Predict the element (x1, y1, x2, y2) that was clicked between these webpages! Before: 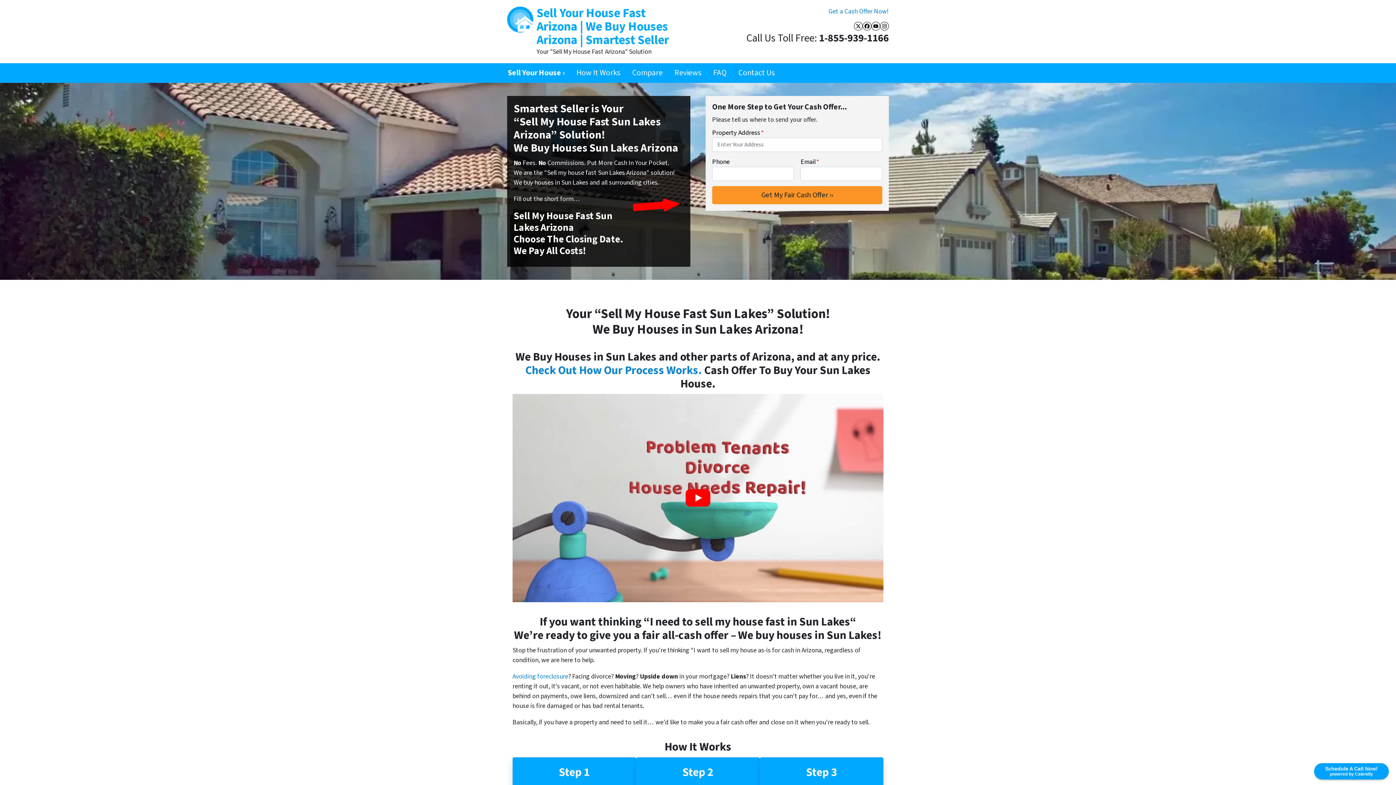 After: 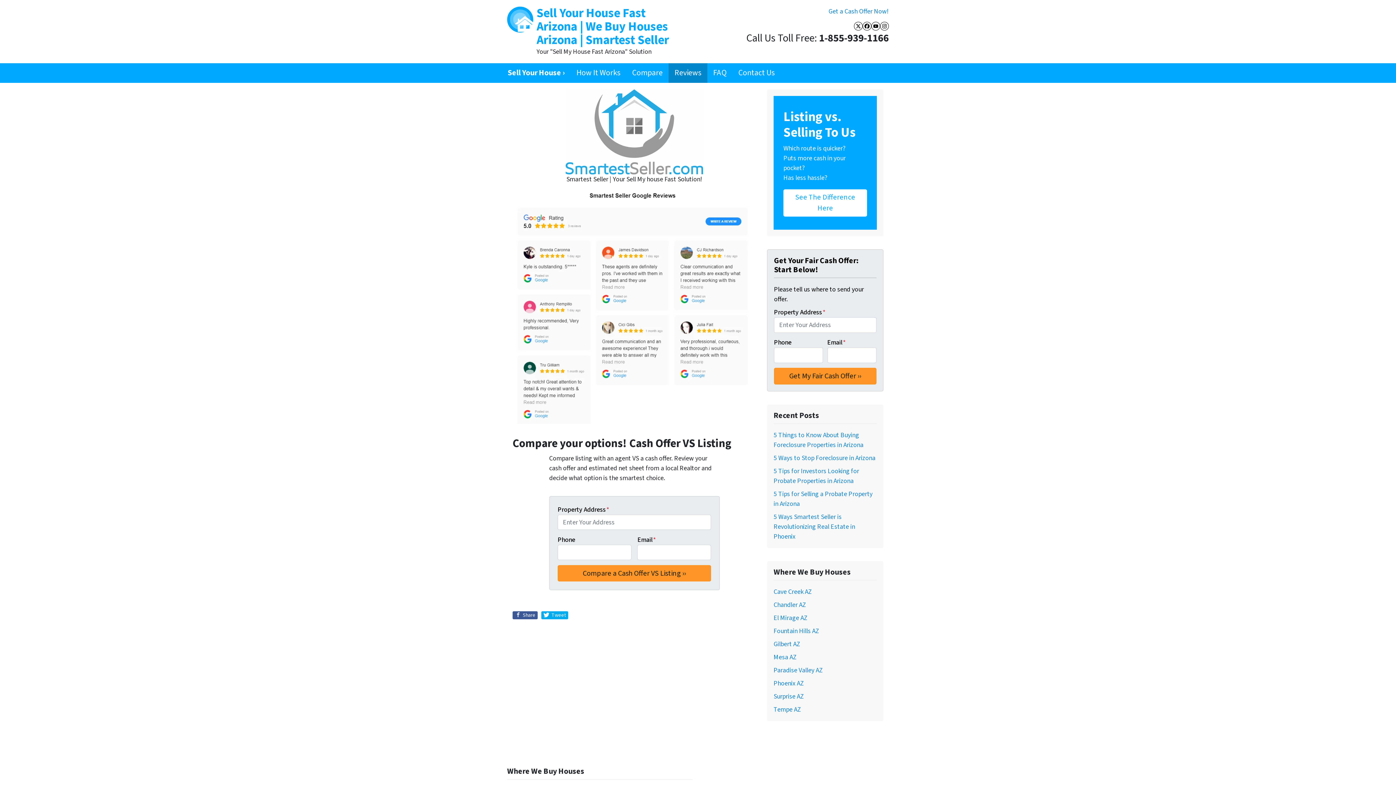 Action: bbox: (668, 63, 707, 82) label: Reviews